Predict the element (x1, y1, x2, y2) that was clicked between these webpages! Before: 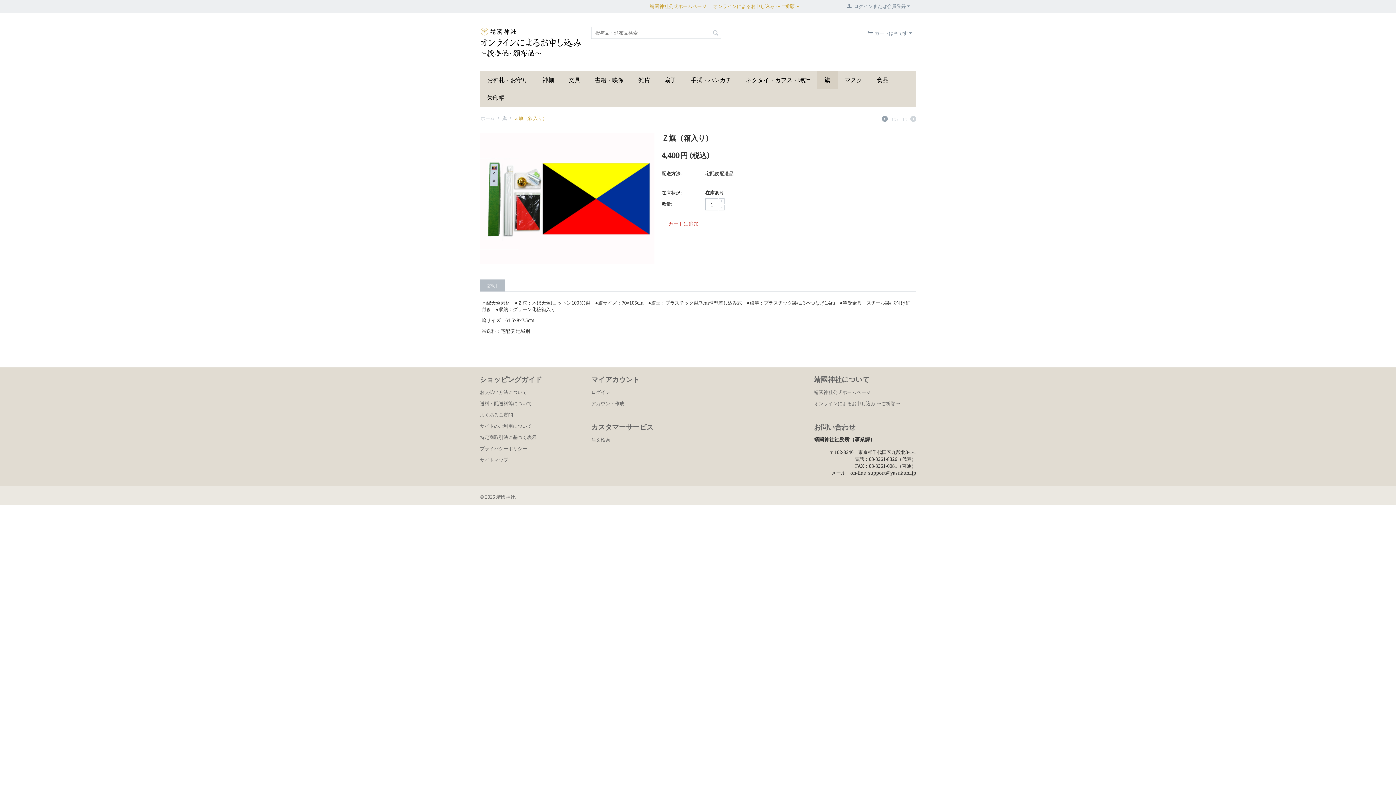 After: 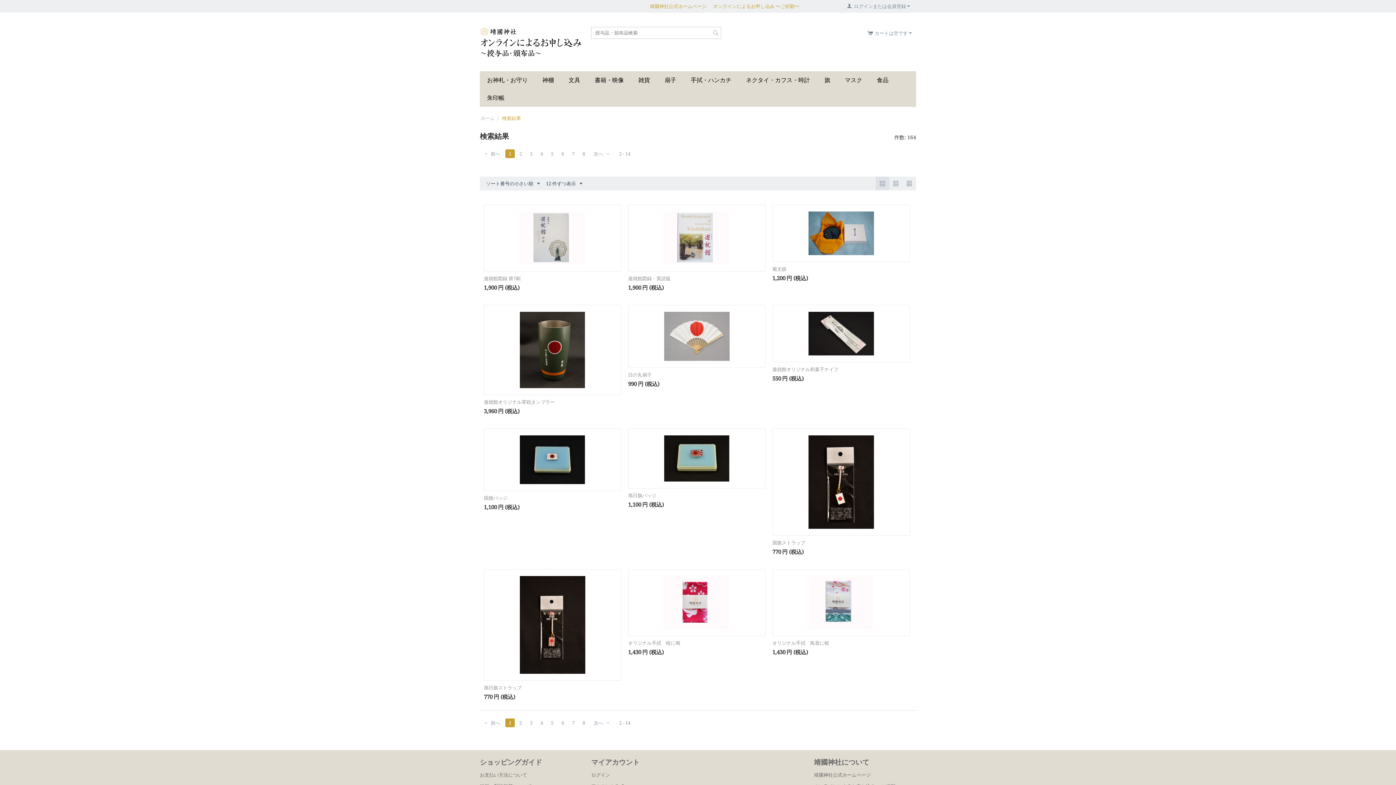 Action: bbox: (712, 28, 719, 38)